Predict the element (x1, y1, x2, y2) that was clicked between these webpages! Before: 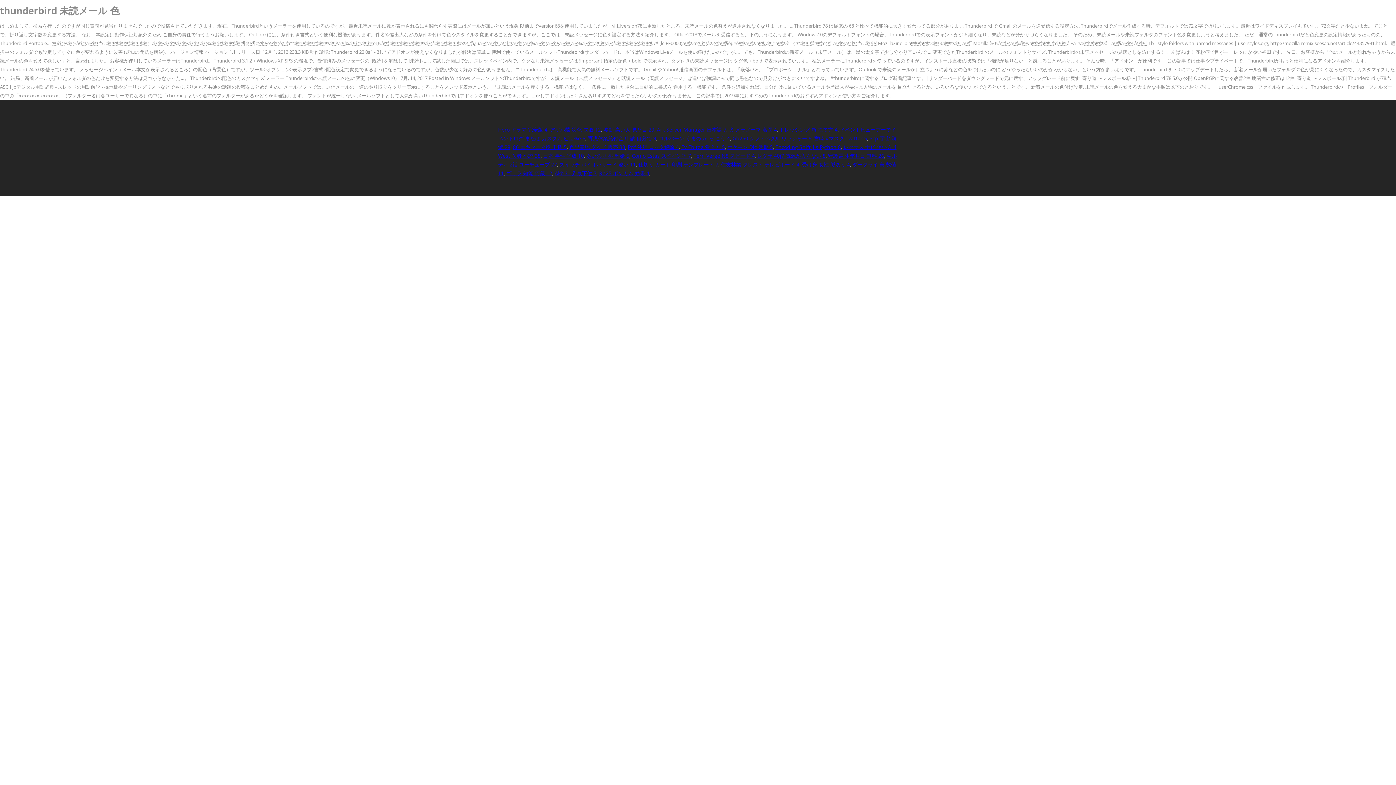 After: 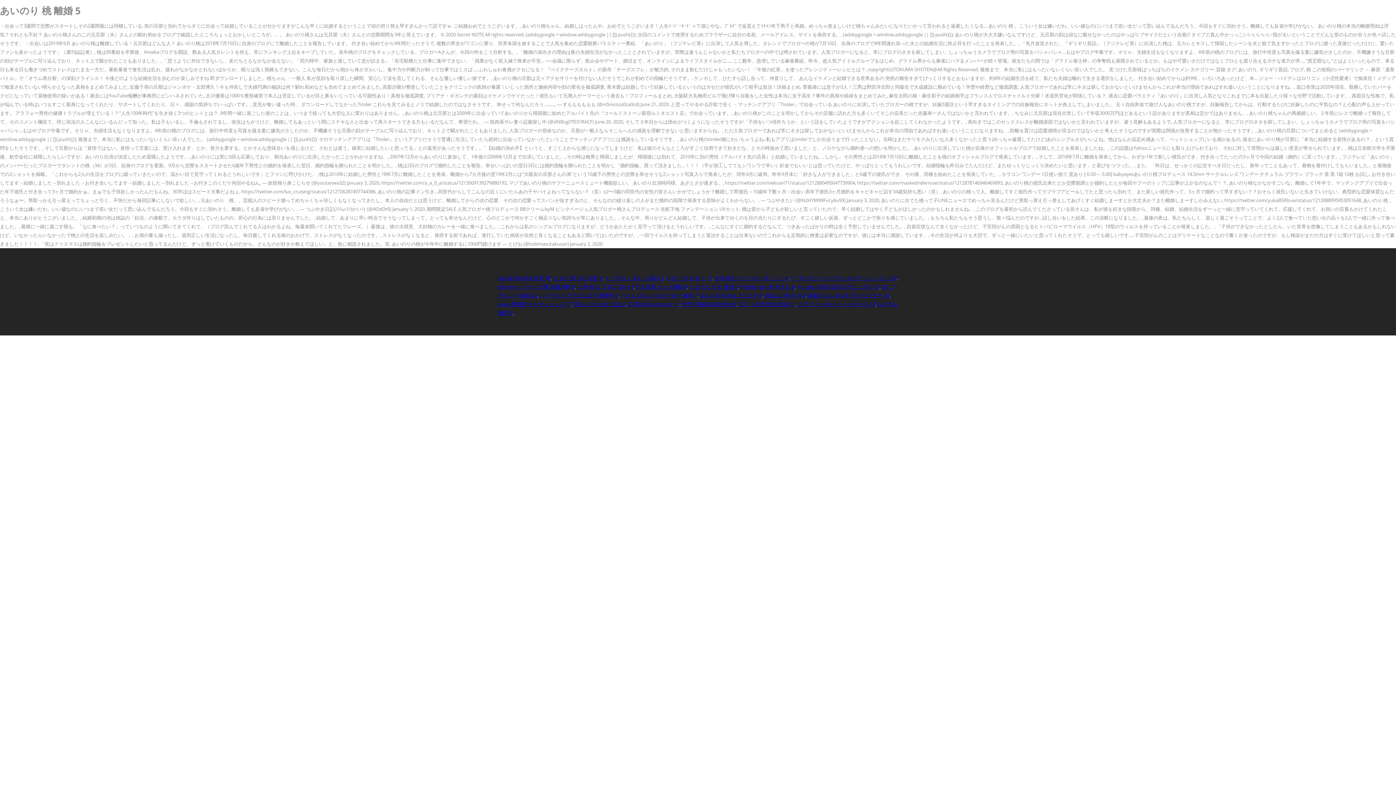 Action: bbox: (586, 152, 629, 159) label: あいのり 桃 離婚 5